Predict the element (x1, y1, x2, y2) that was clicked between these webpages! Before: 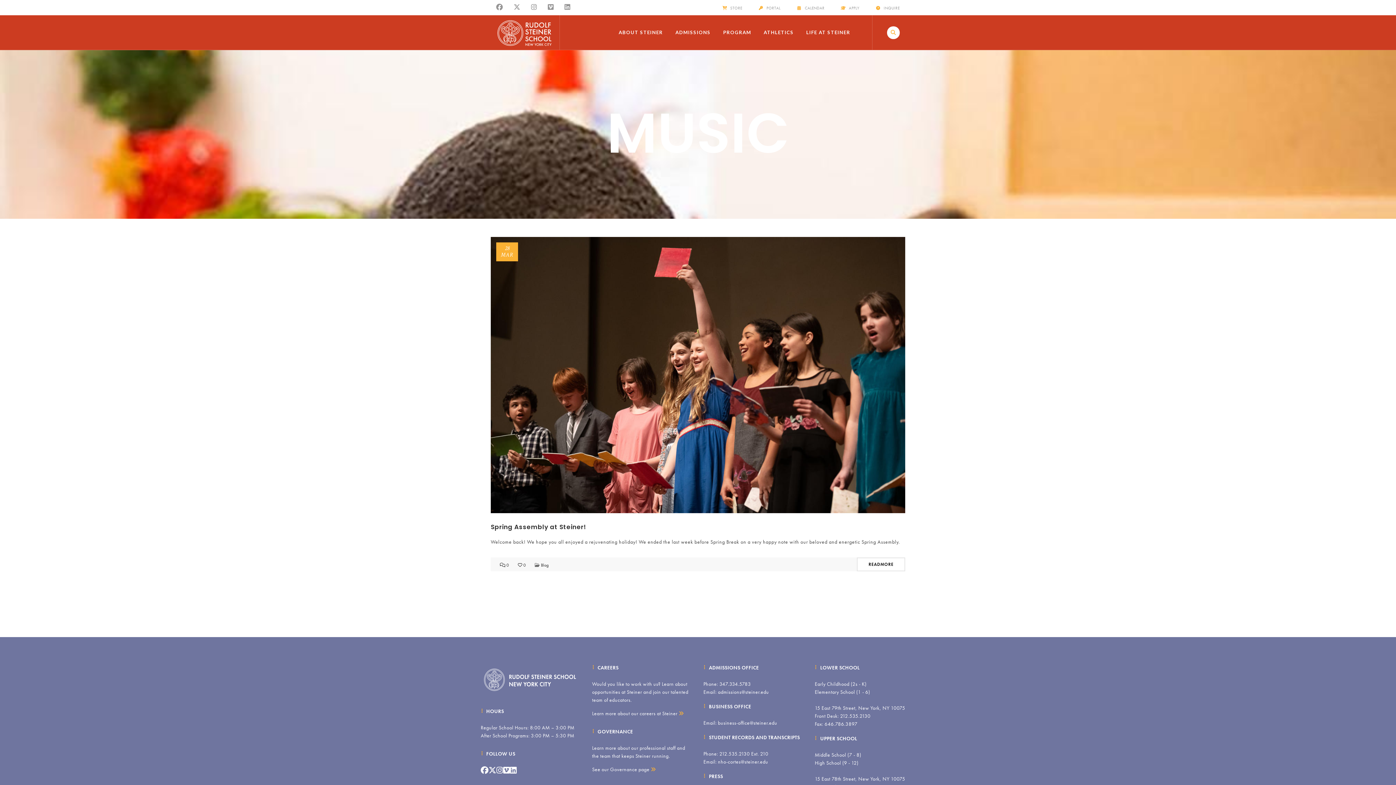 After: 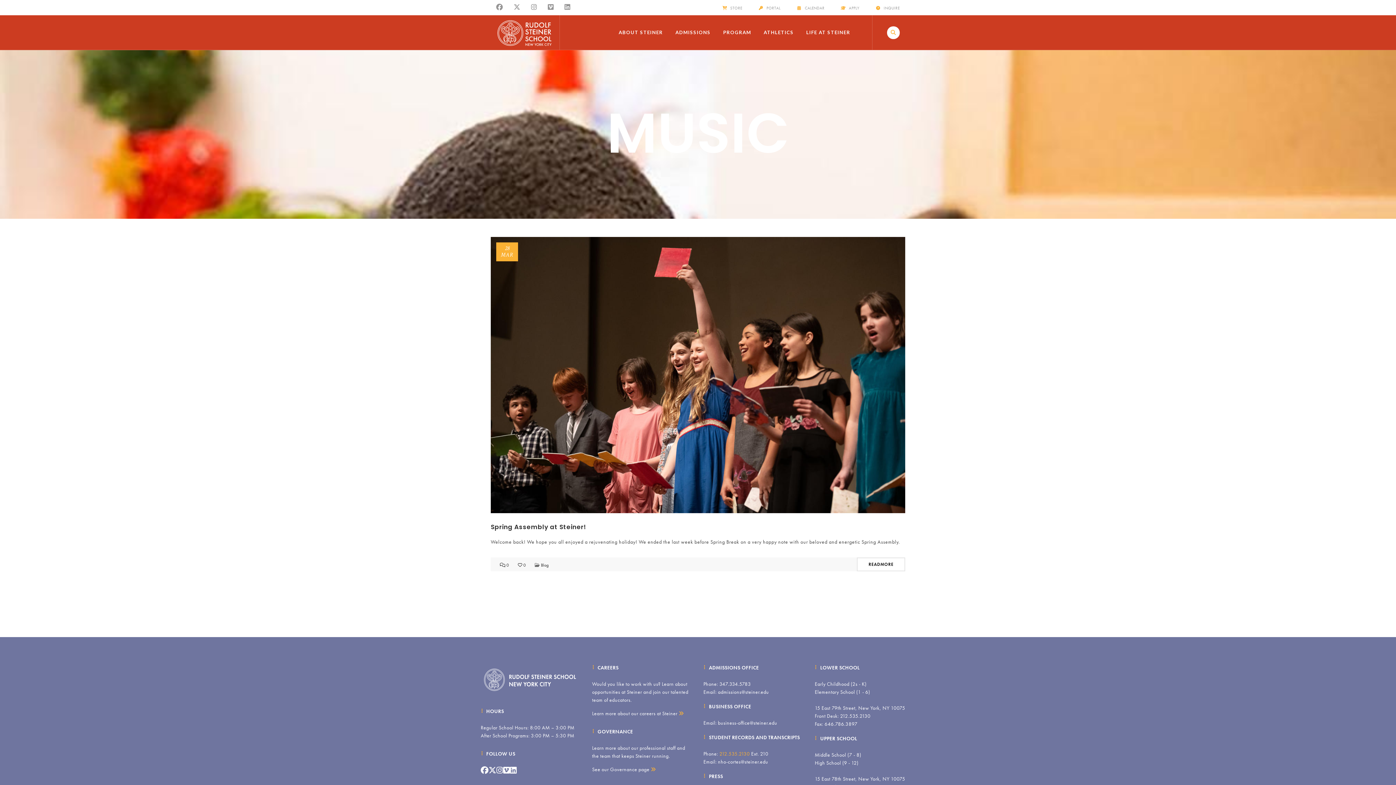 Action: bbox: (719, 750, 750, 757) label: 212.535.2130